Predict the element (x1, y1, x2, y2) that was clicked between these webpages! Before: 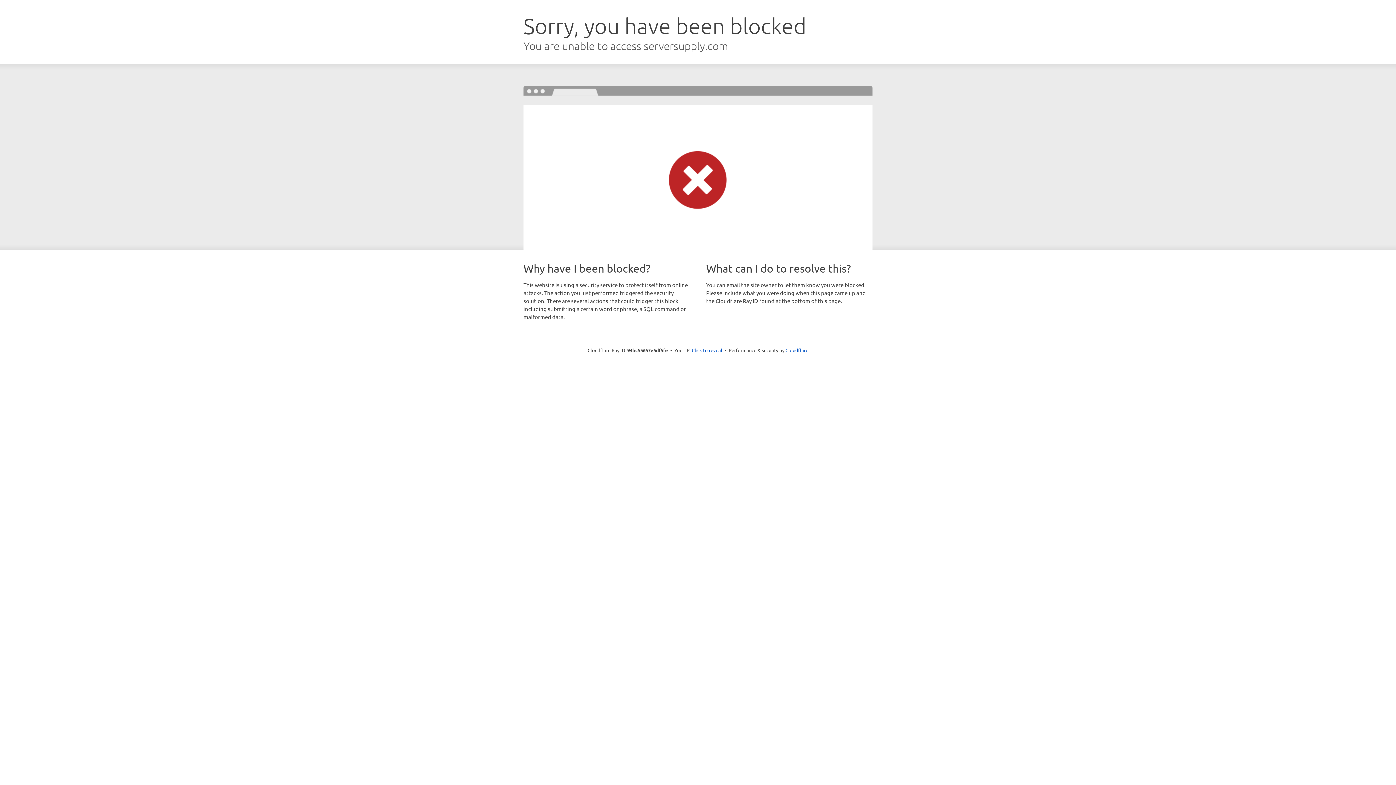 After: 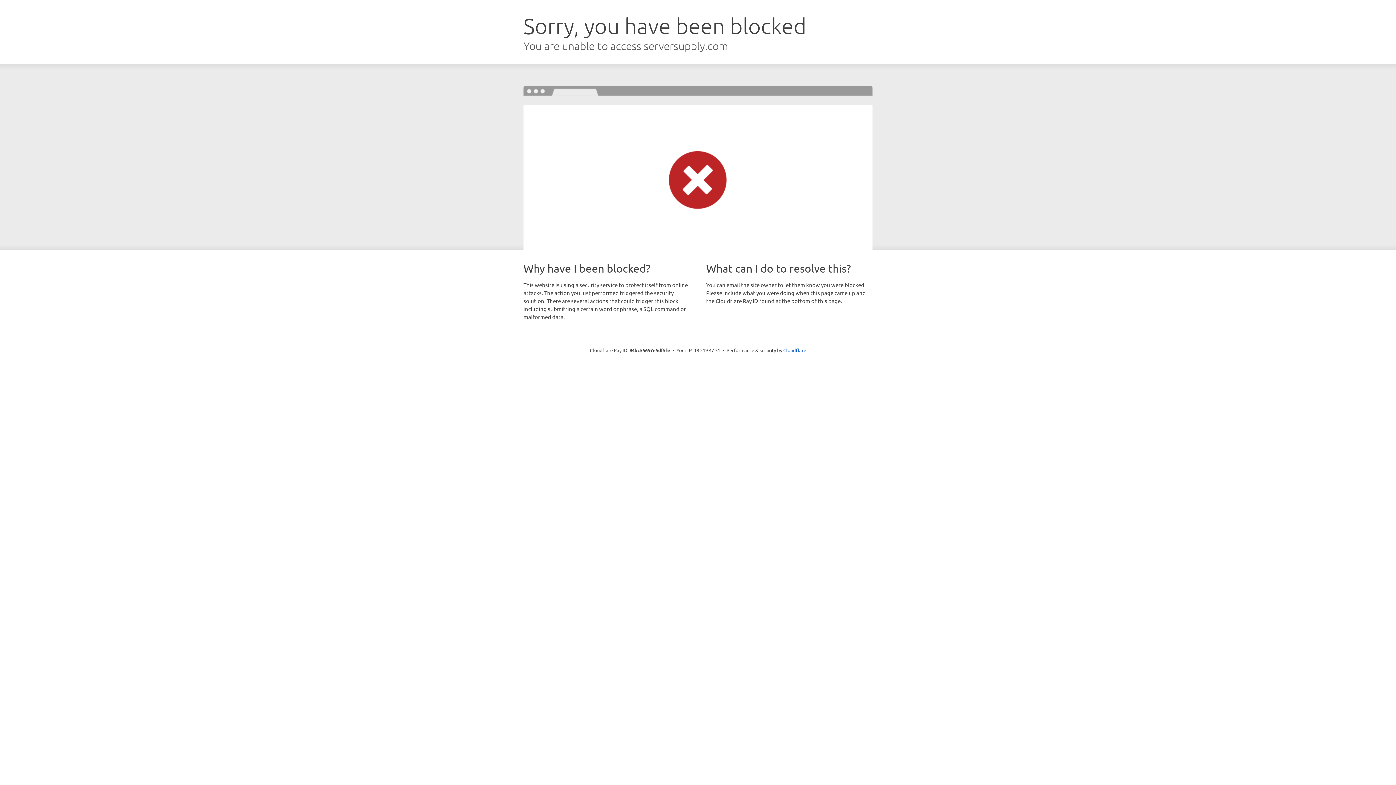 Action: bbox: (692, 346, 722, 353) label: Click to reveal